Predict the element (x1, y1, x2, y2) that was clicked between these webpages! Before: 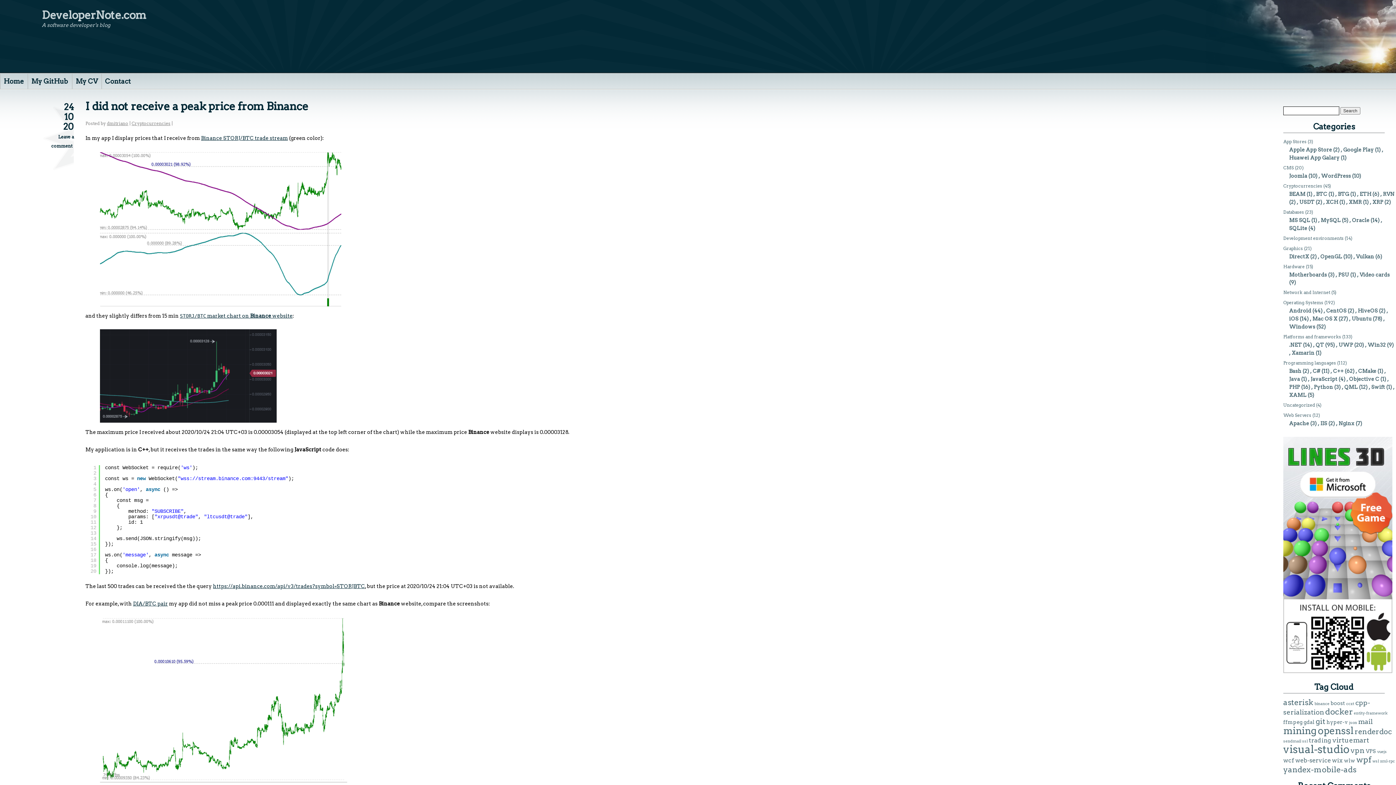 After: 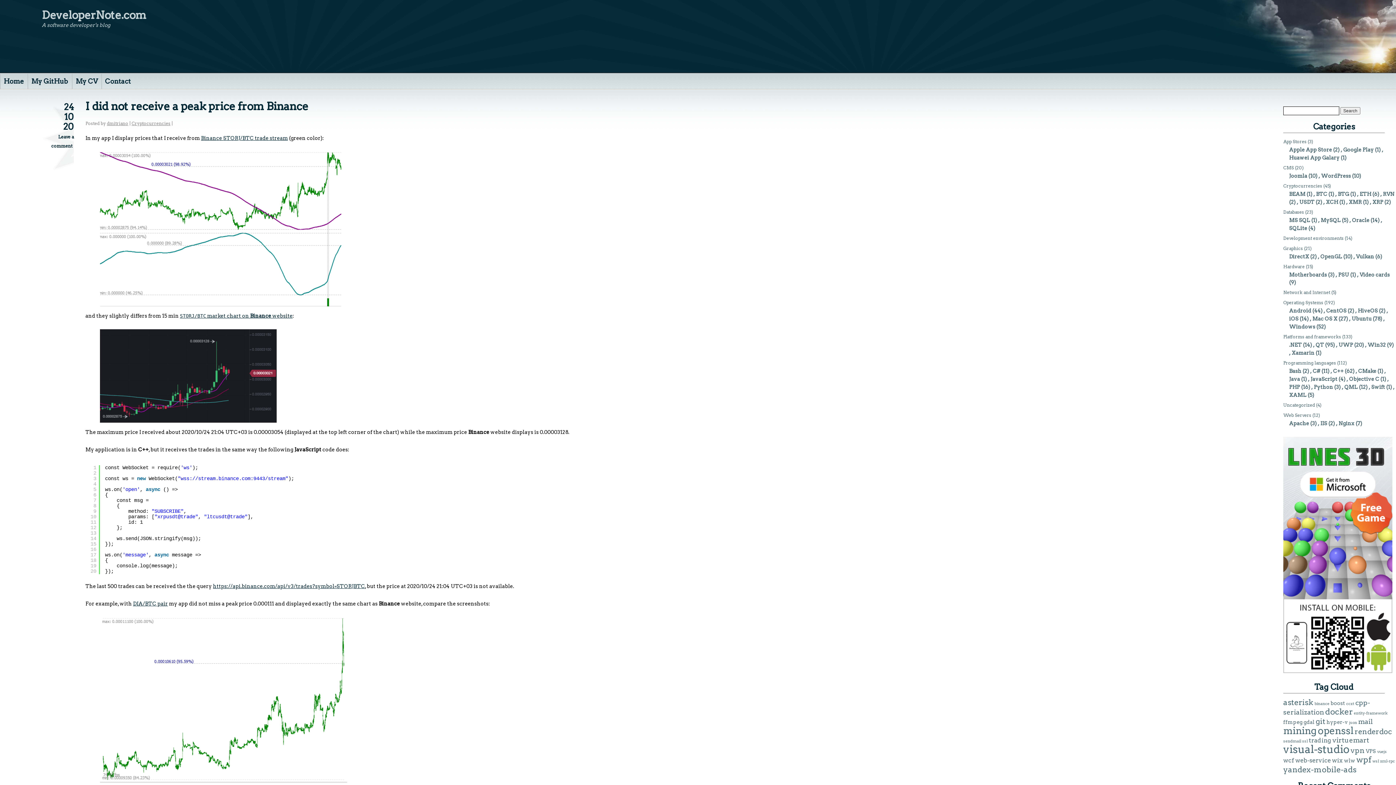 Action: label: I did not receive a peak price from Binance bbox: (85, 99, 308, 112)